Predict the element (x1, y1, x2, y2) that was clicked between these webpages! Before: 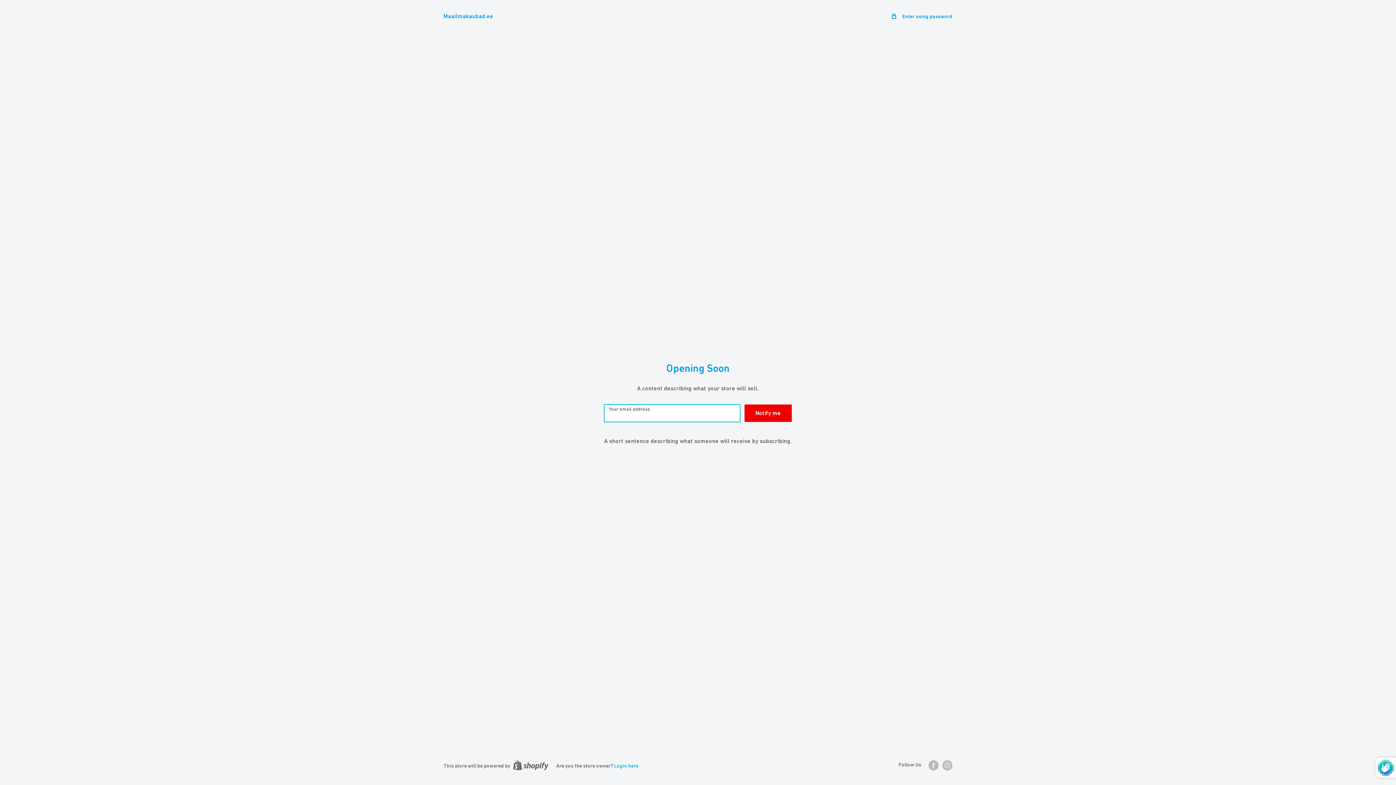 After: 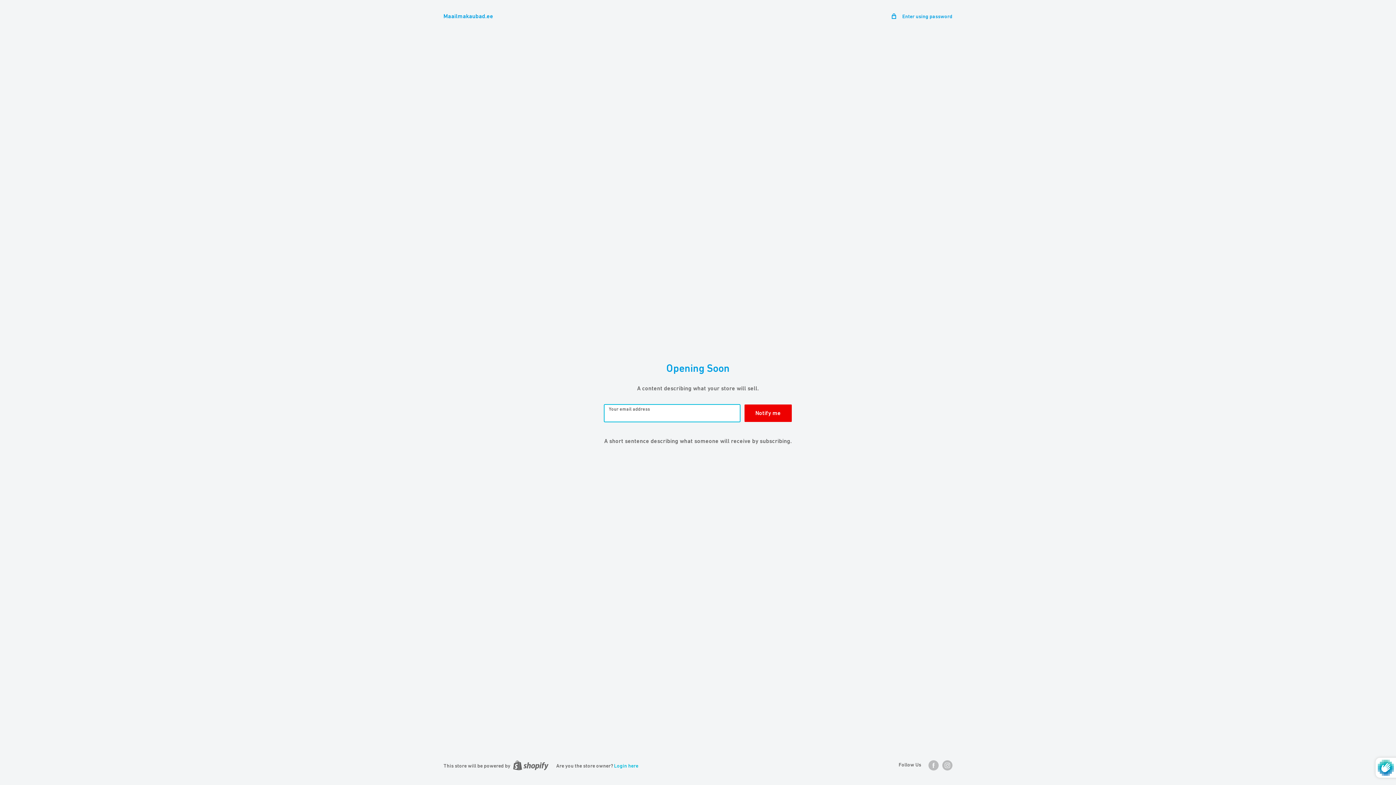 Action: label: Maailmakaubad.ee bbox: (443, 10, 493, 21)